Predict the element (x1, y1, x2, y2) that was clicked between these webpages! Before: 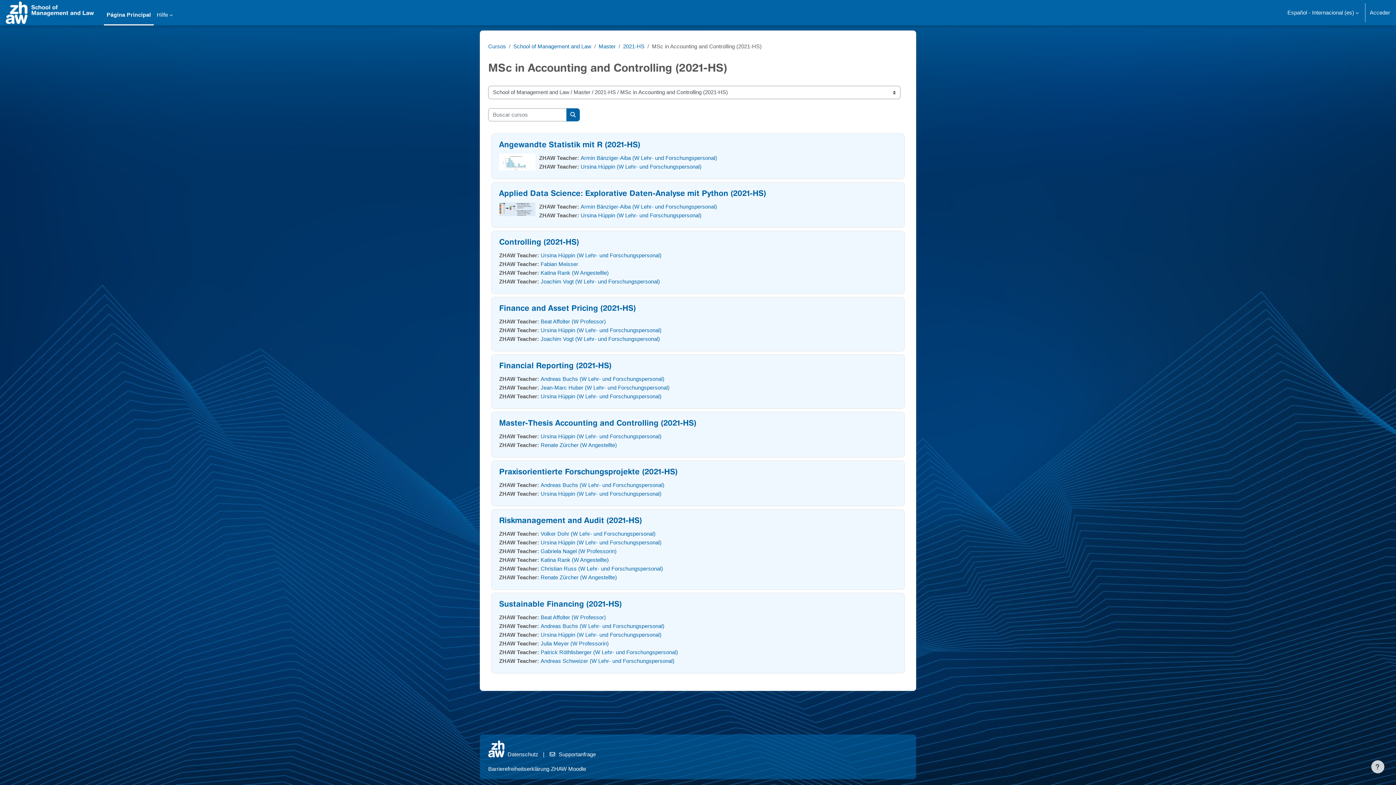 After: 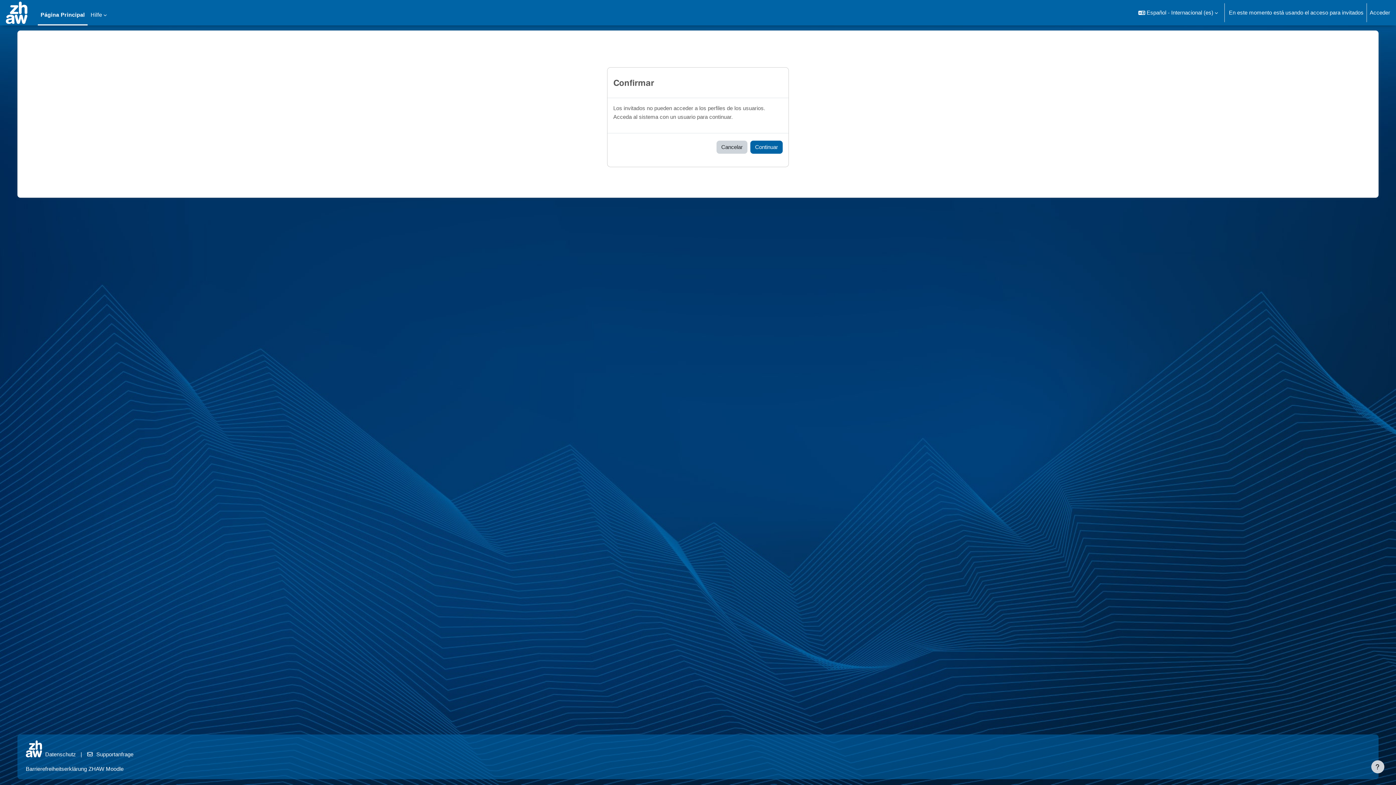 Action: bbox: (540, 393, 661, 399) label: Ursina Hüppin (W Lehr- und Forschungspersonal)